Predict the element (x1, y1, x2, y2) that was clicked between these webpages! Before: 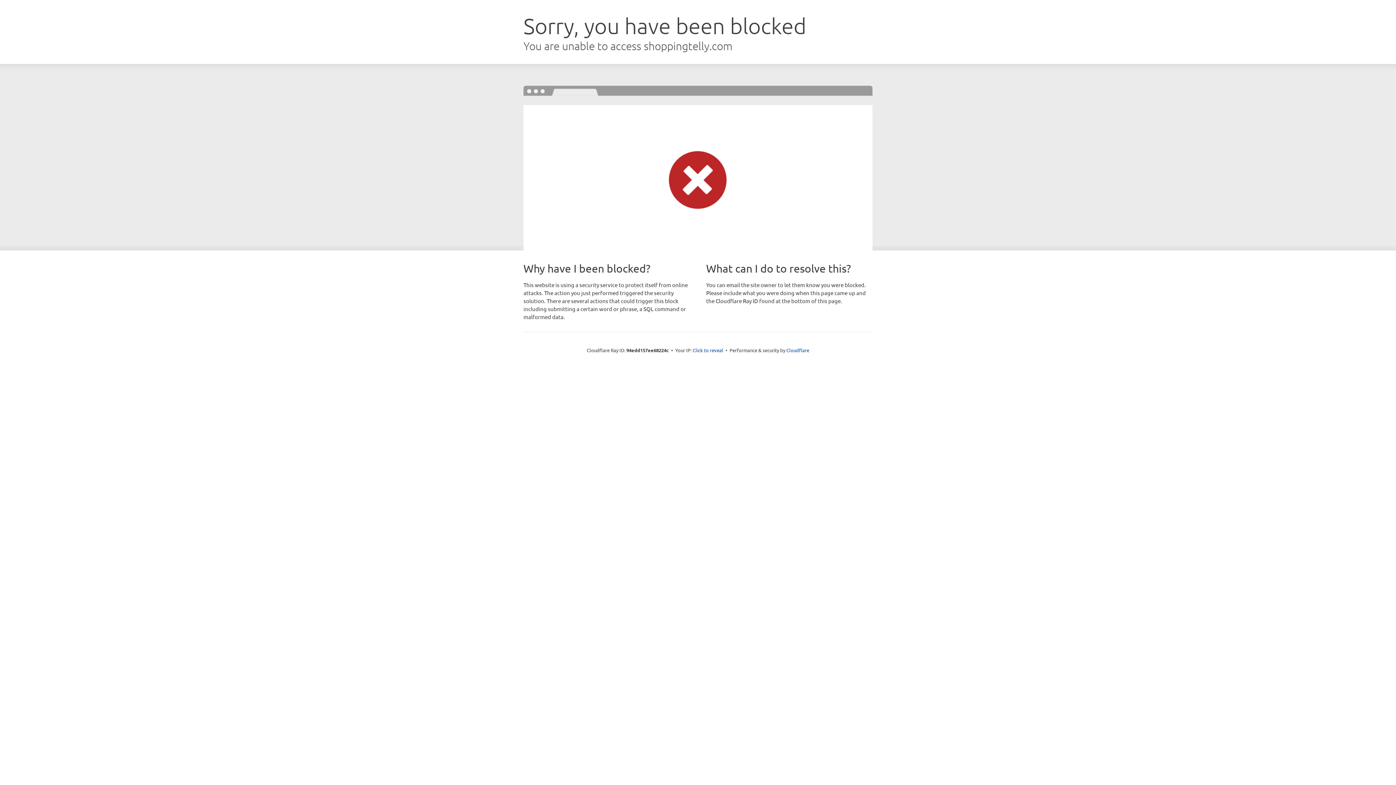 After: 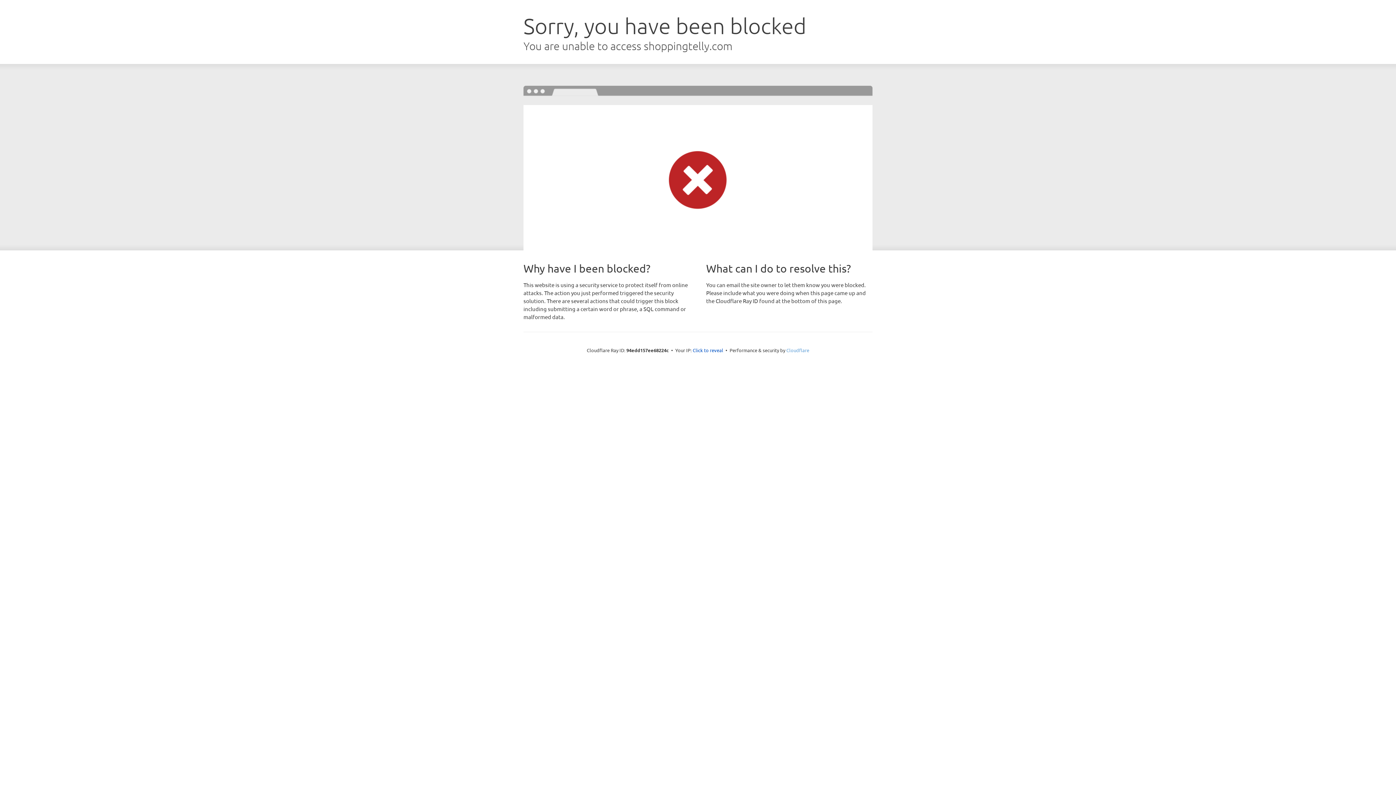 Action: bbox: (786, 347, 809, 353) label: Cloudflare